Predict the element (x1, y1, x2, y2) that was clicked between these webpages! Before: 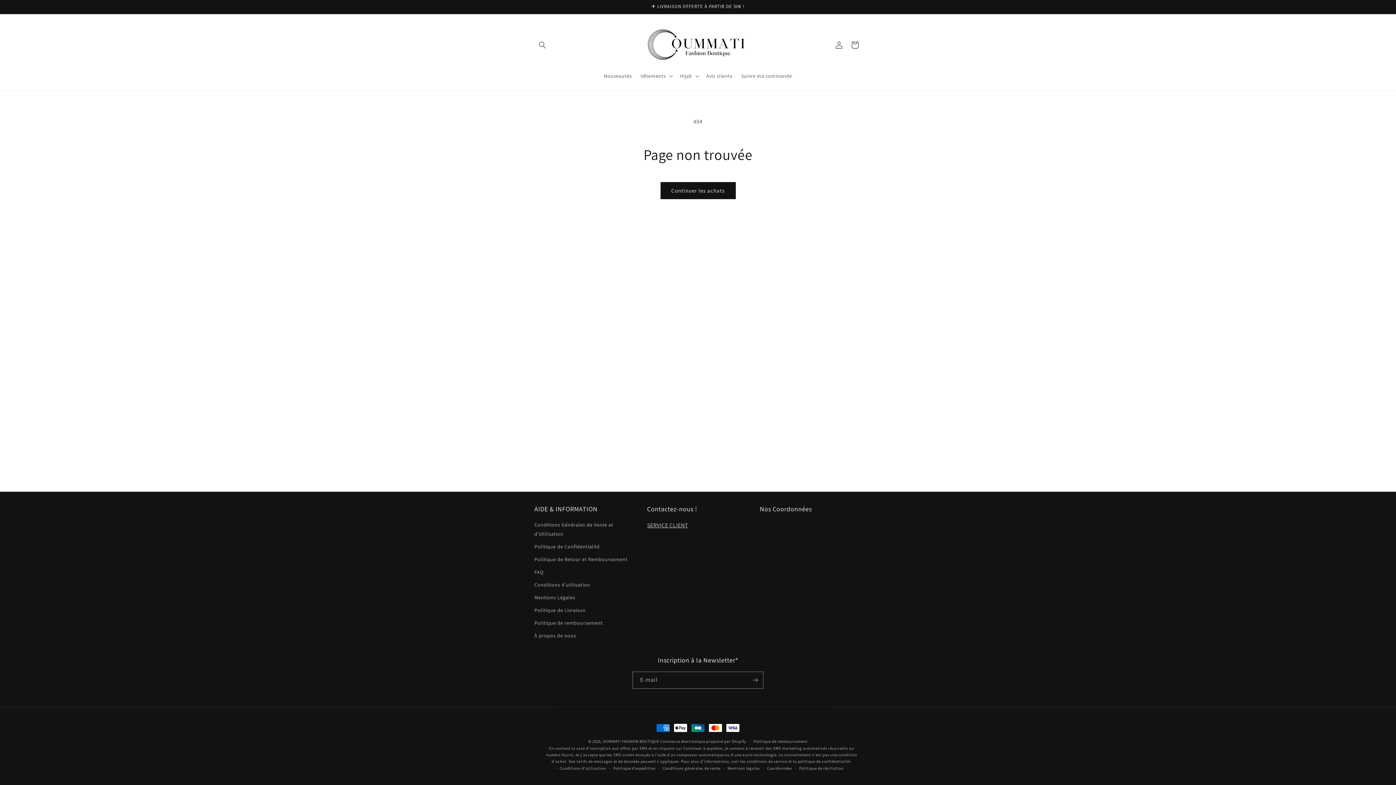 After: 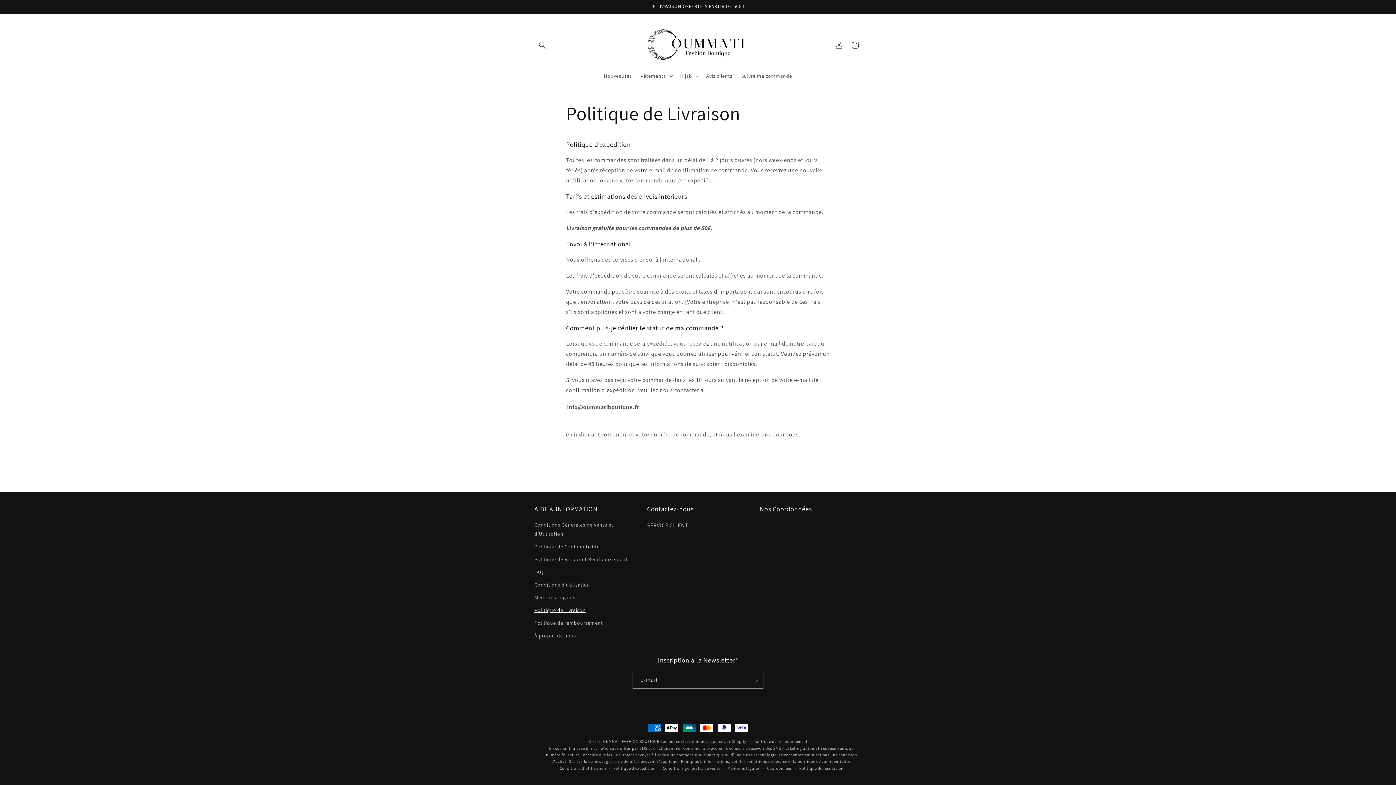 Action: label: Politique de Livraison bbox: (534, 604, 585, 617)